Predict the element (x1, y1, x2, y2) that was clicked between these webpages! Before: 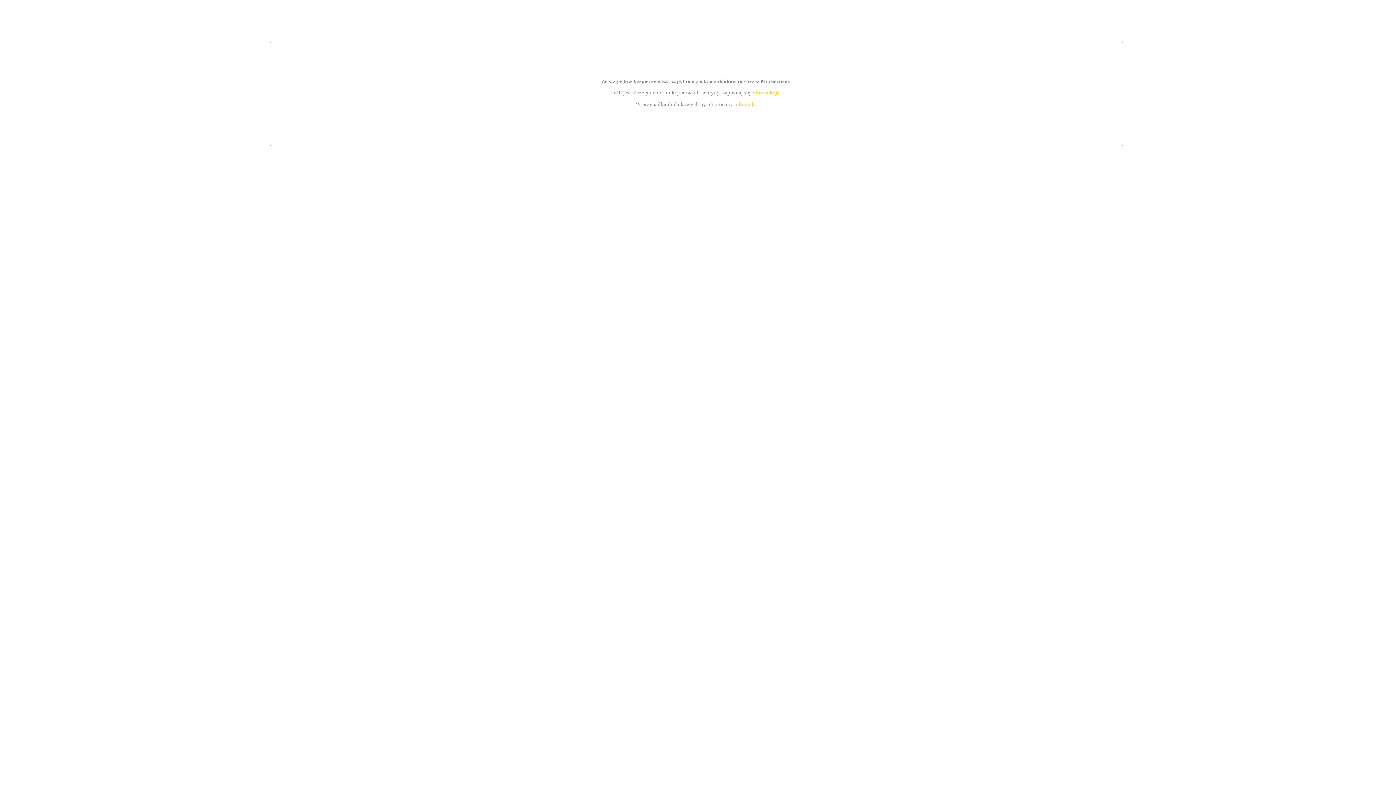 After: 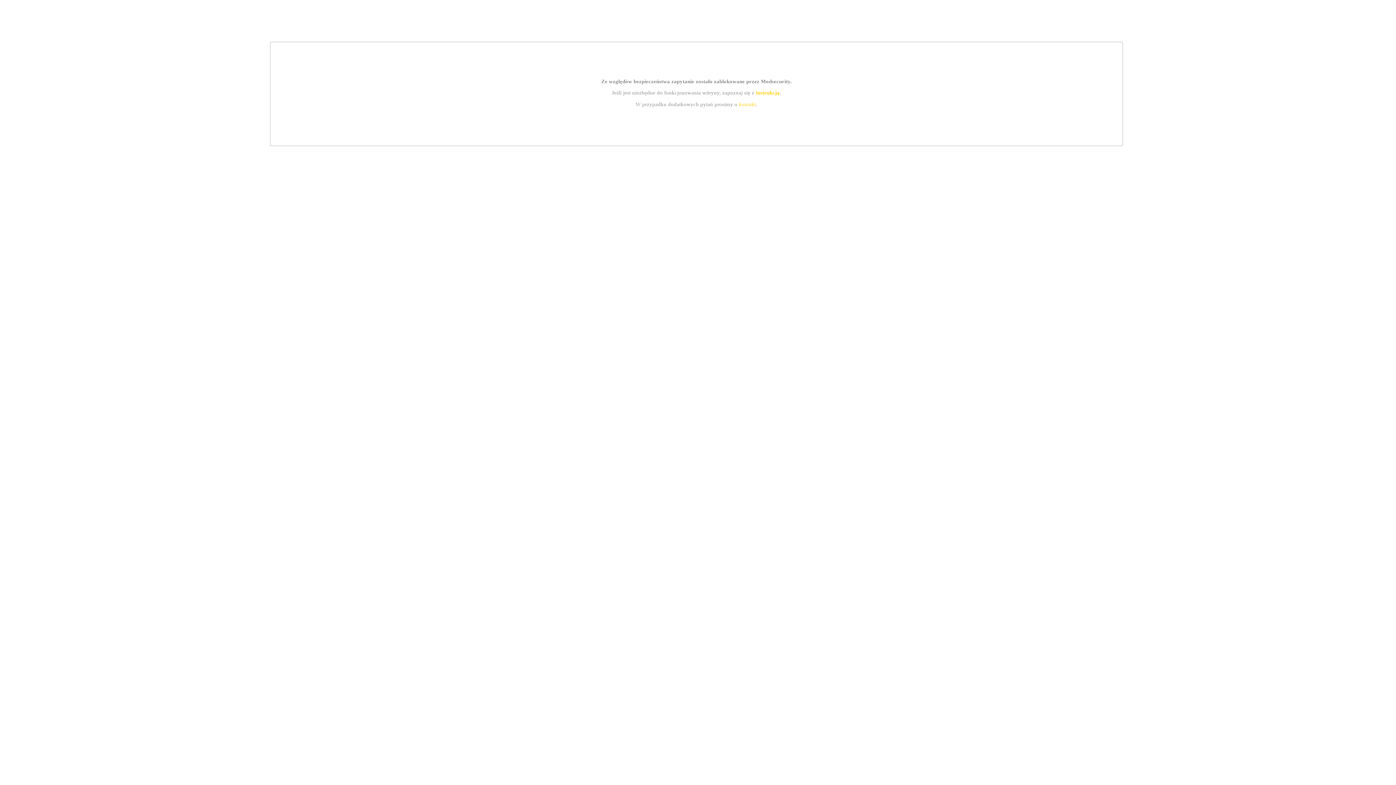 Action: bbox: (739, 101, 756, 107) label: kontakt